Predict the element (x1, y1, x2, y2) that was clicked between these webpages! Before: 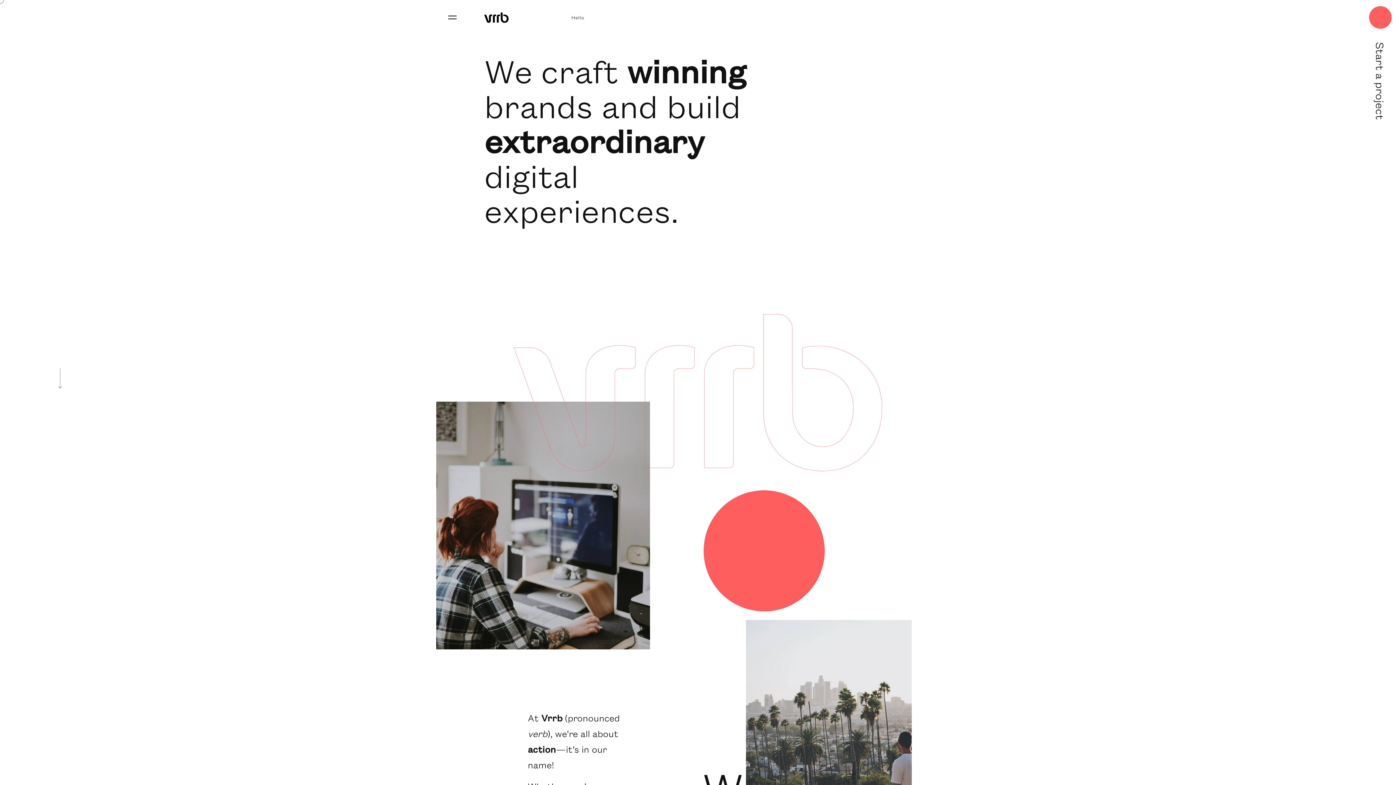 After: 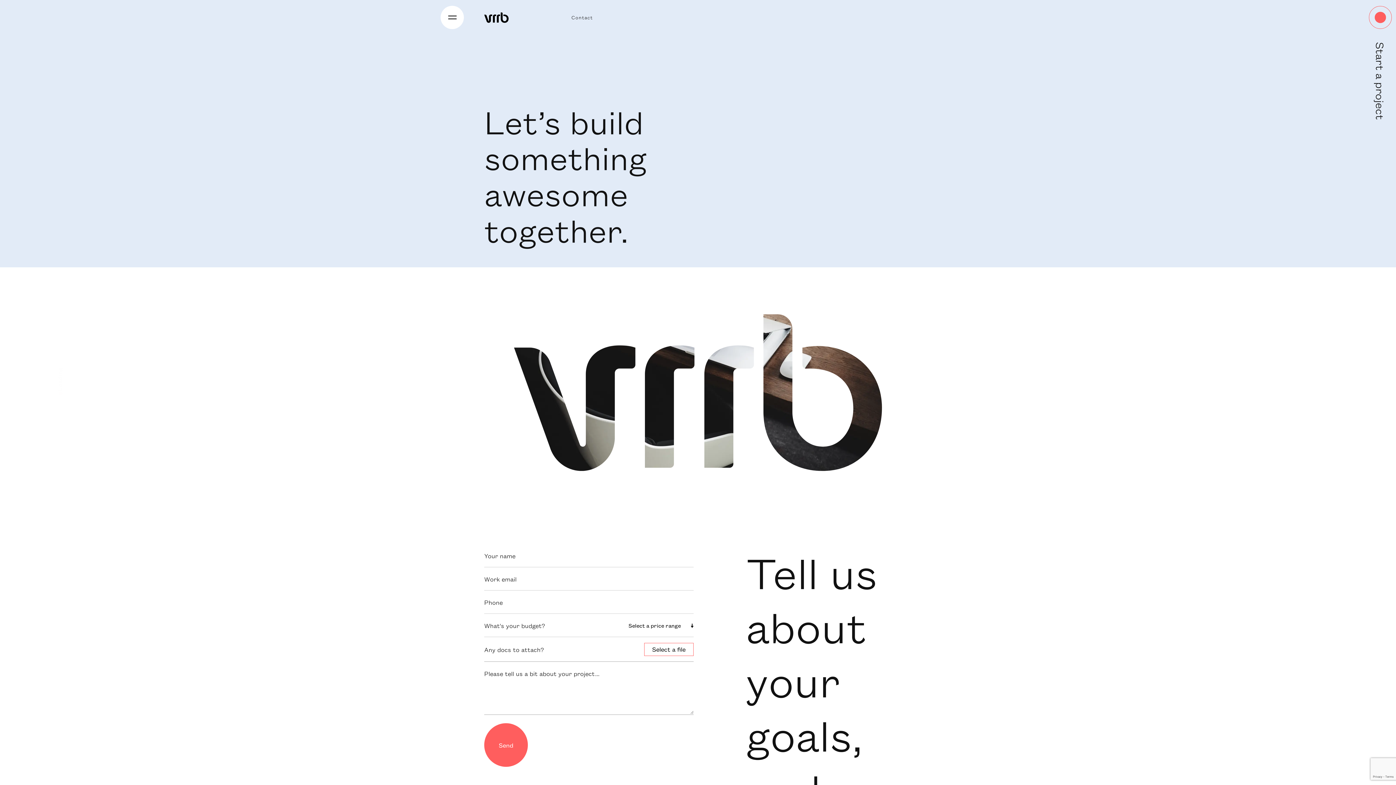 Action: label: Start a project bbox: (1369, 0, 1392, 120)